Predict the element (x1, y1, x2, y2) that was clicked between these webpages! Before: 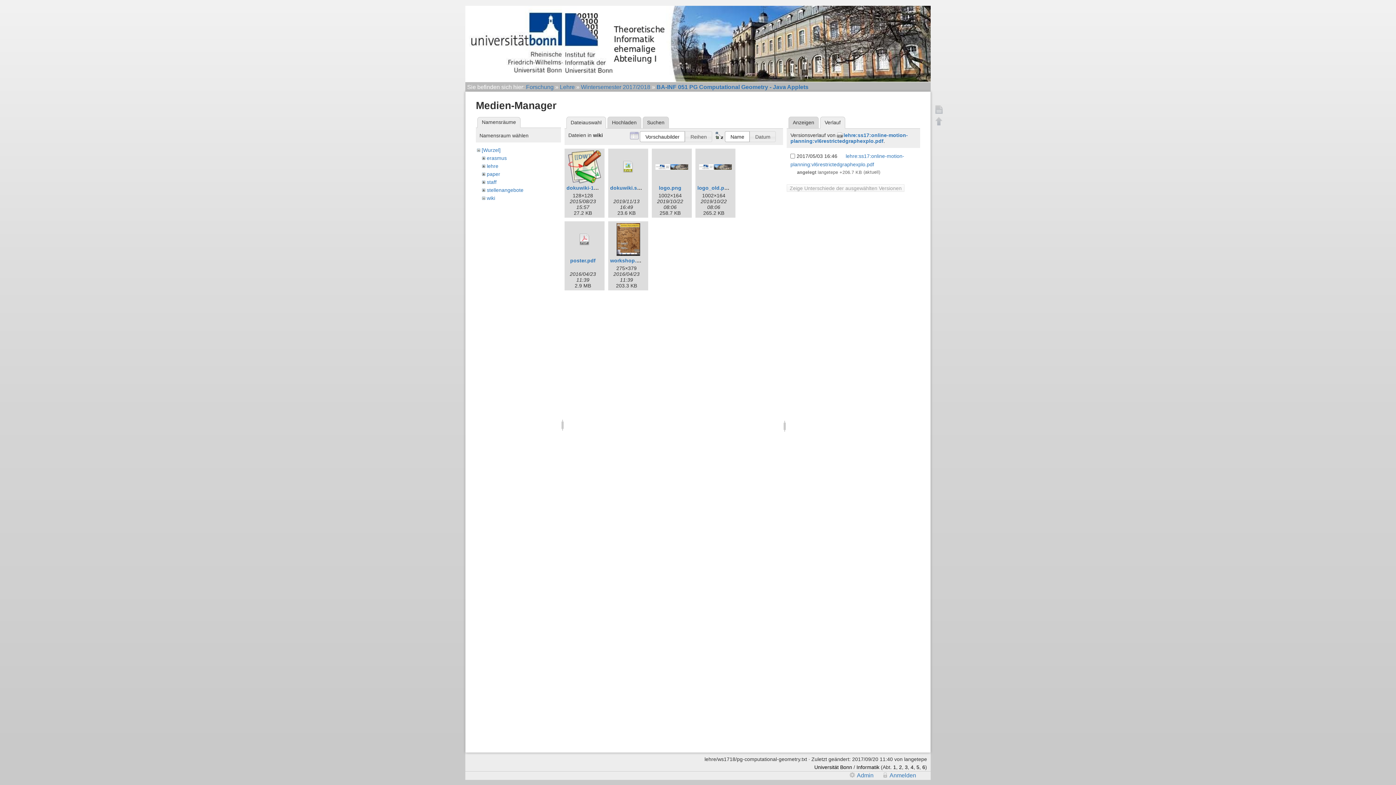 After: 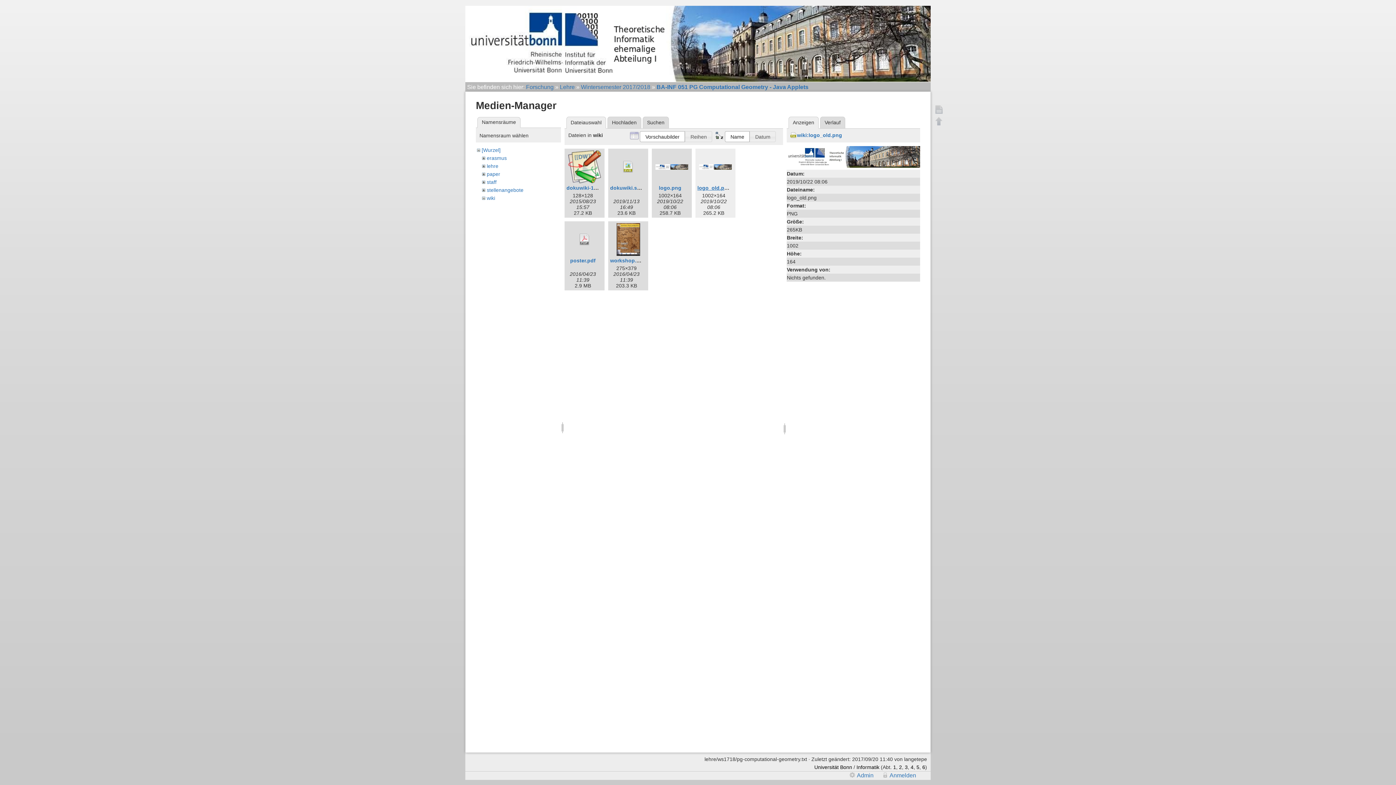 Action: bbox: (697, 185, 731, 190) label: logo_old.png